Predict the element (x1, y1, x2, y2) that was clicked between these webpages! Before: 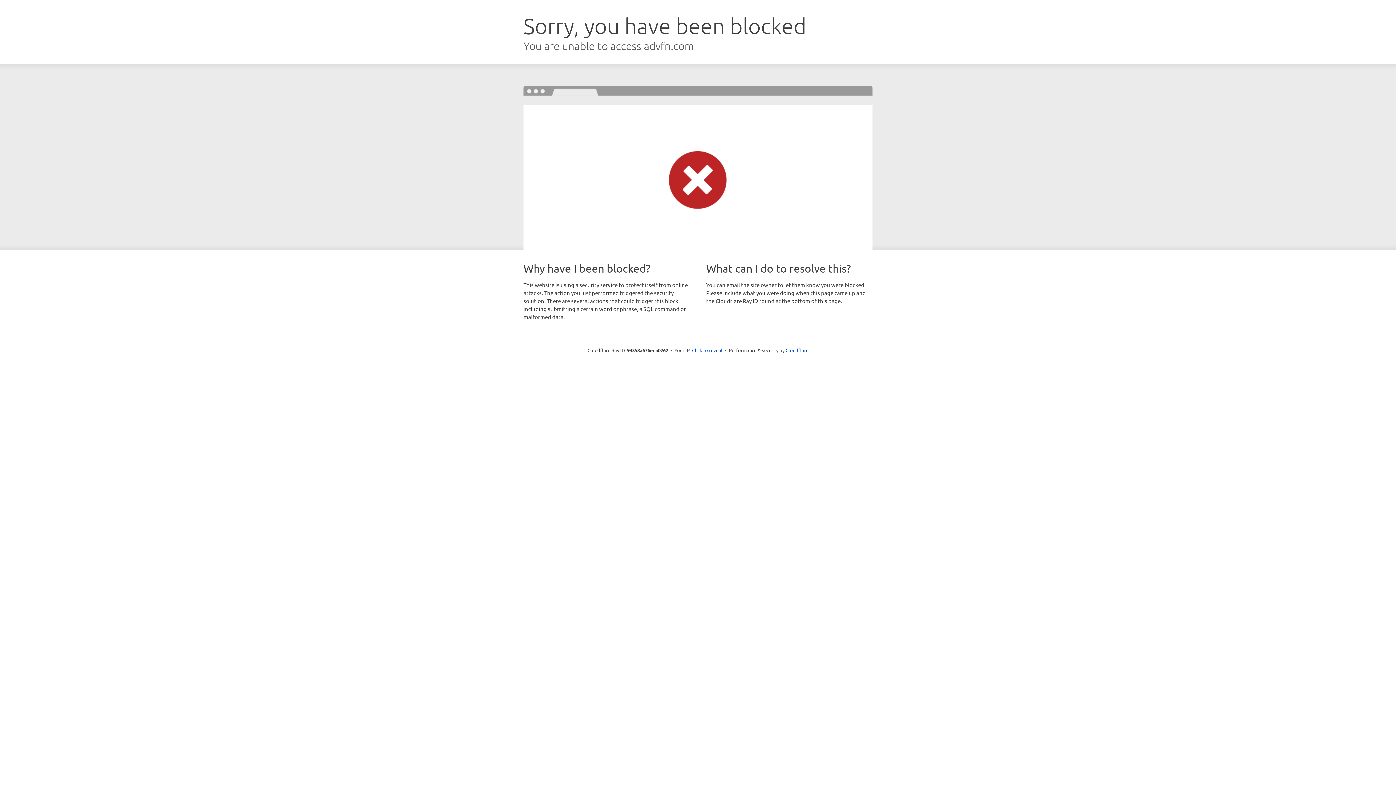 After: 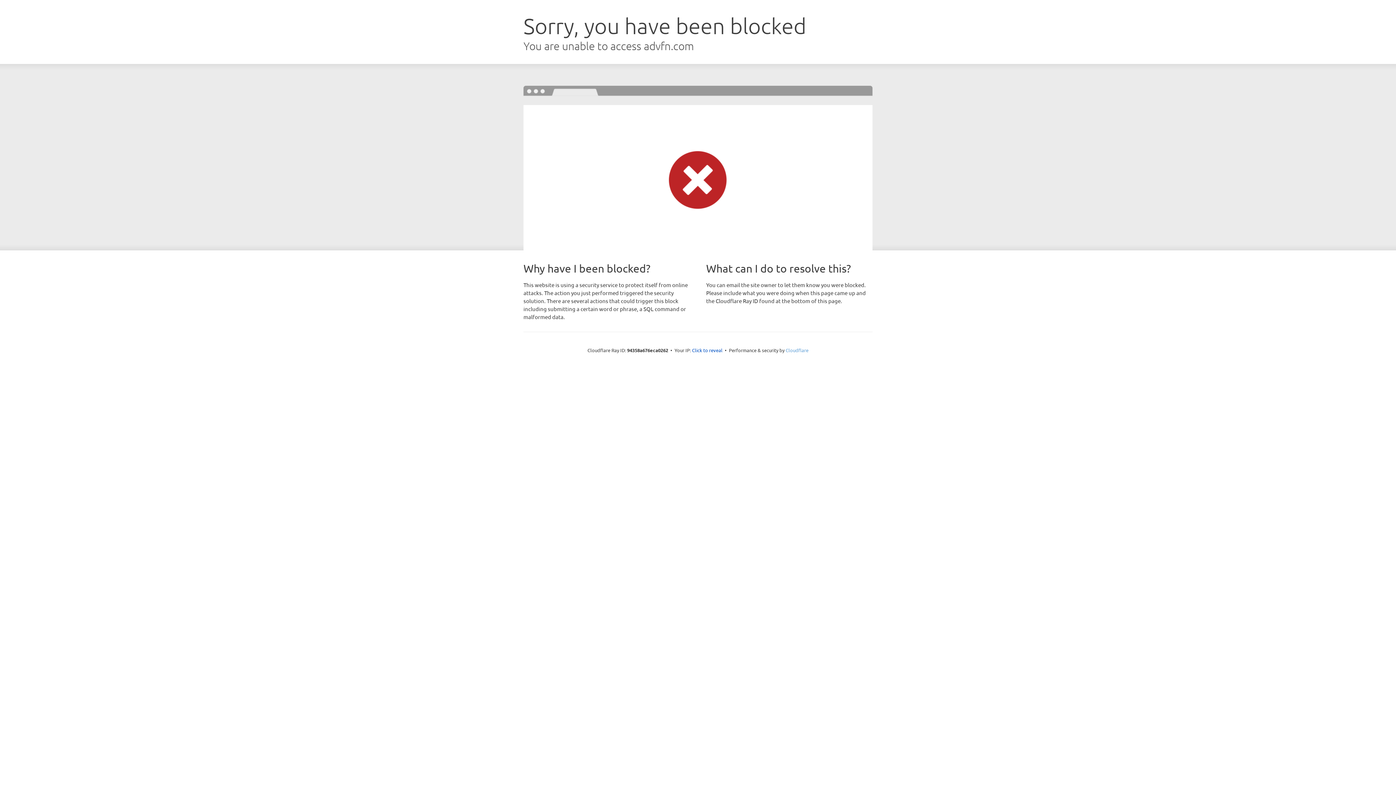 Action: bbox: (785, 347, 808, 353) label: Cloudflare